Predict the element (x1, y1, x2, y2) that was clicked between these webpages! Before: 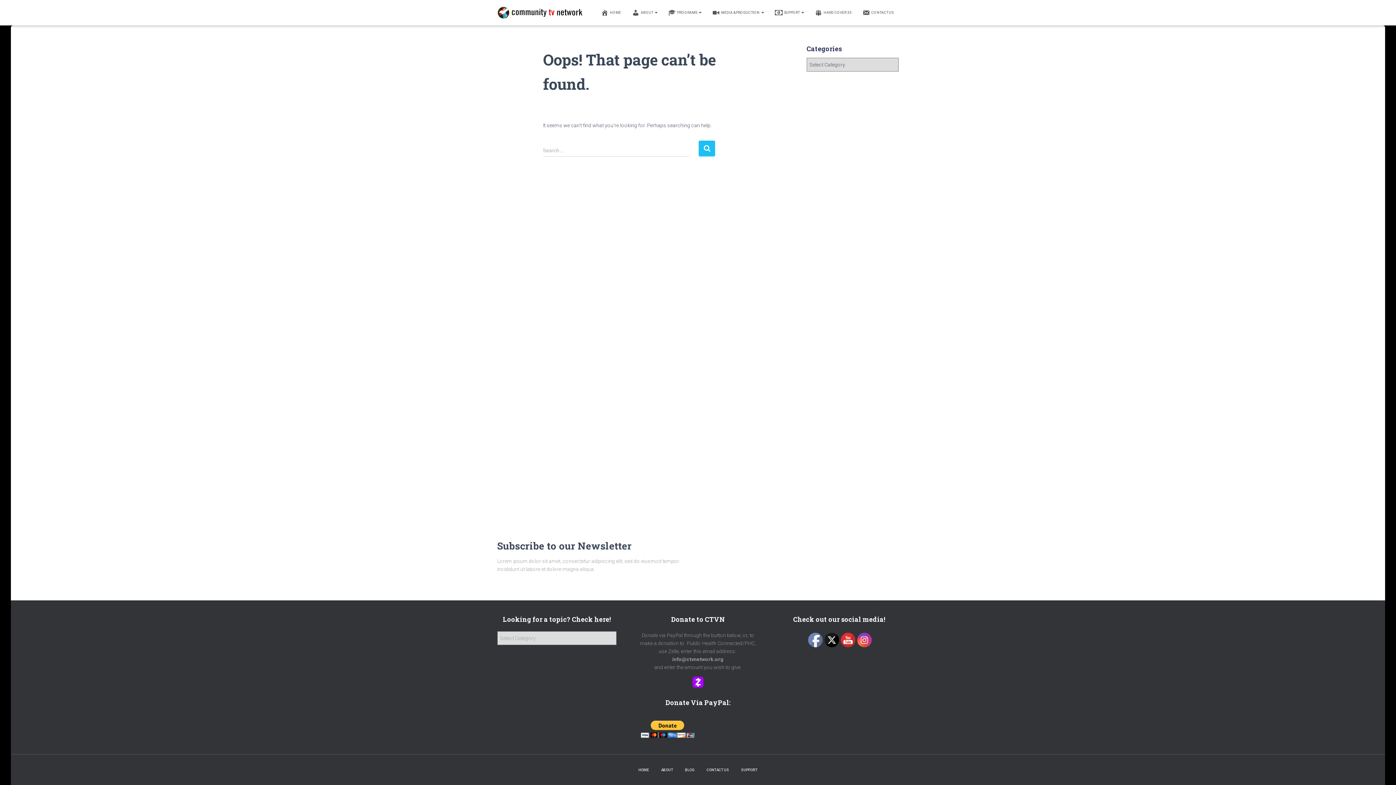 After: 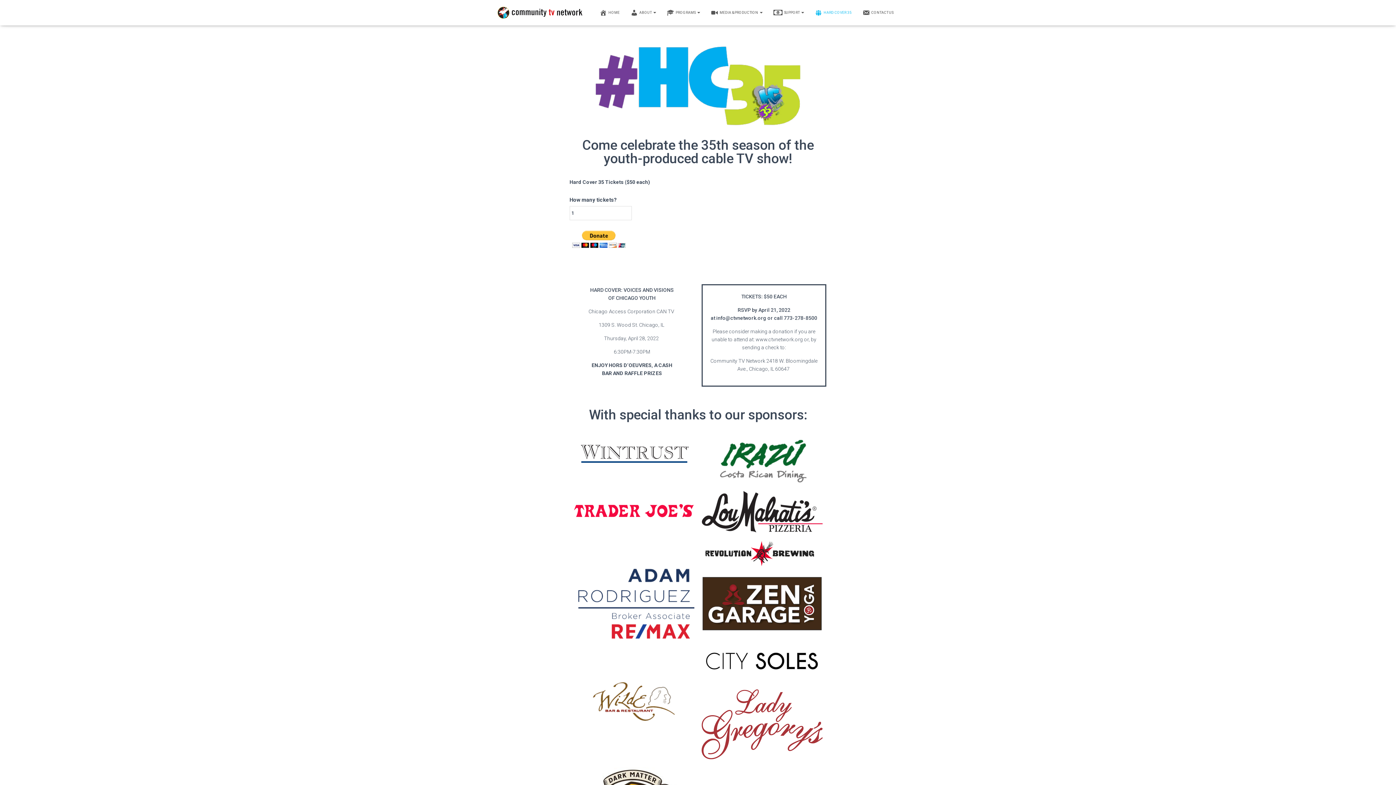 Action: label: HARD COVER 35 bbox: (809, 3, 857, 21)